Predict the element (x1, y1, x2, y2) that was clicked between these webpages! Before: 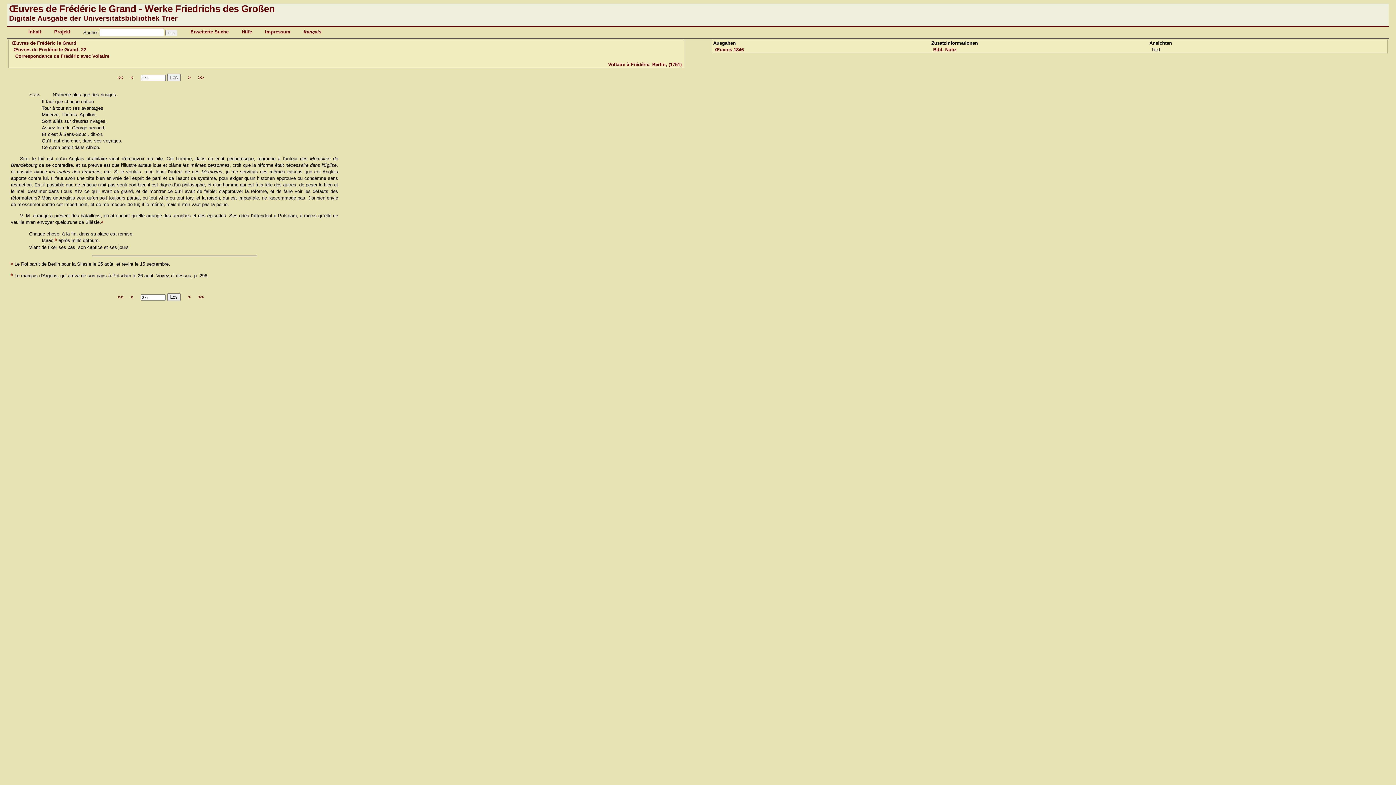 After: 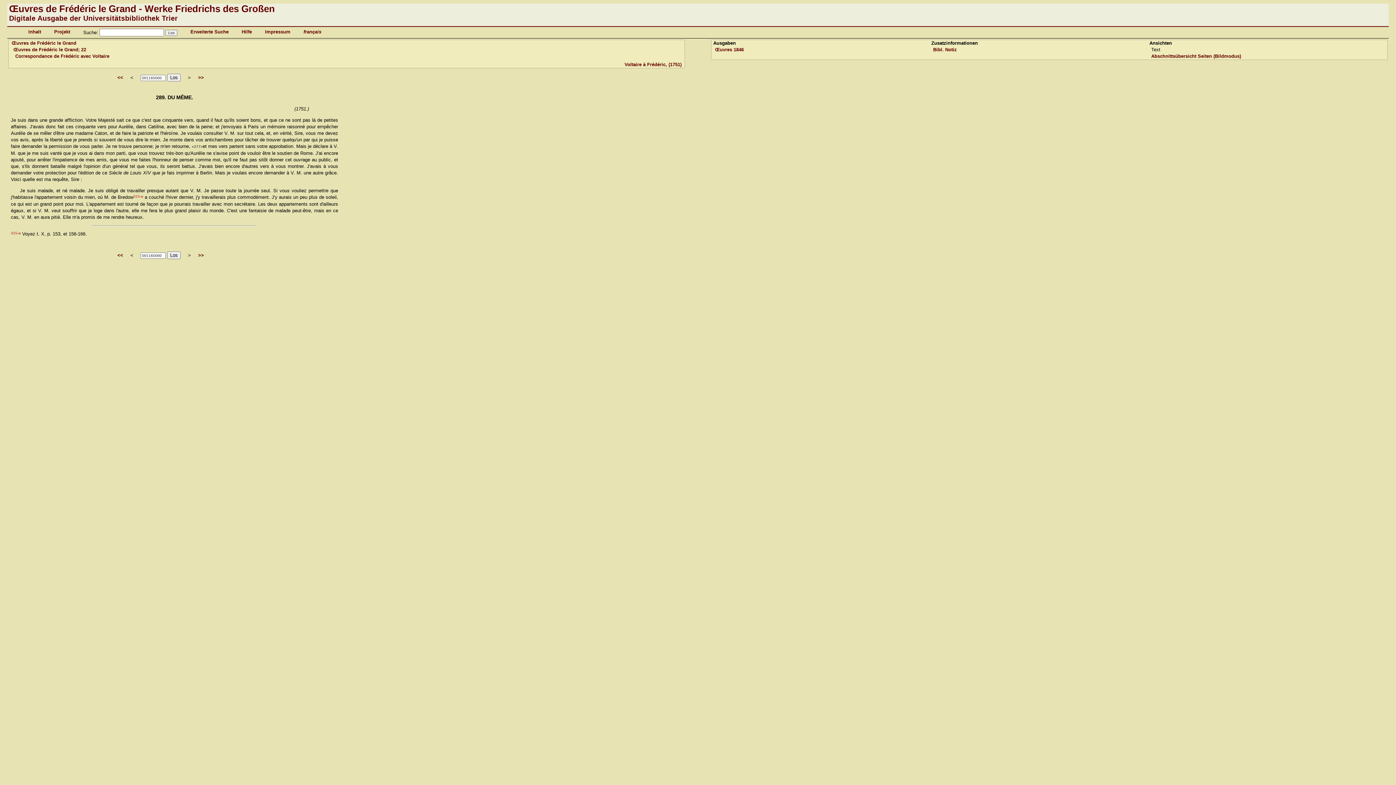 Action: bbox: (117, 294, 123, 300) label: <<